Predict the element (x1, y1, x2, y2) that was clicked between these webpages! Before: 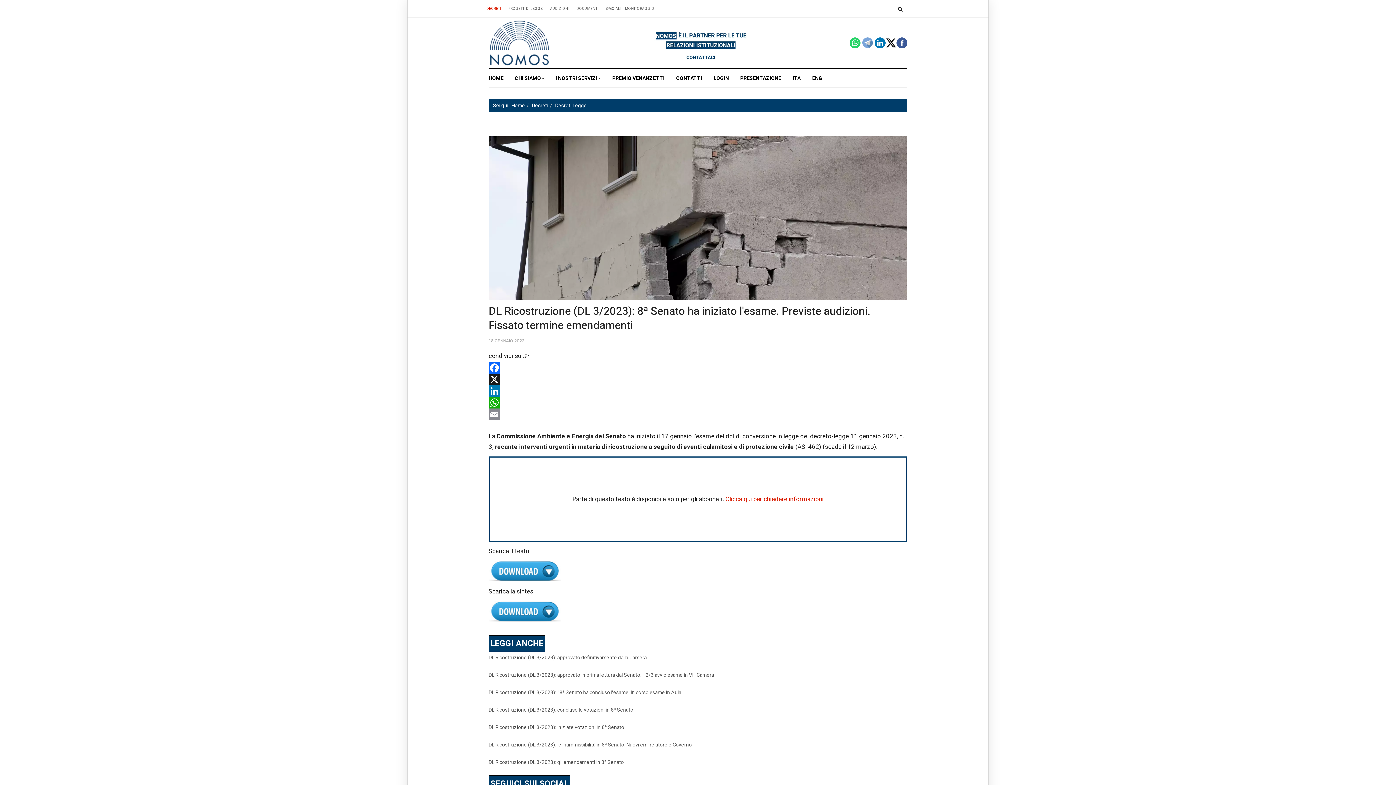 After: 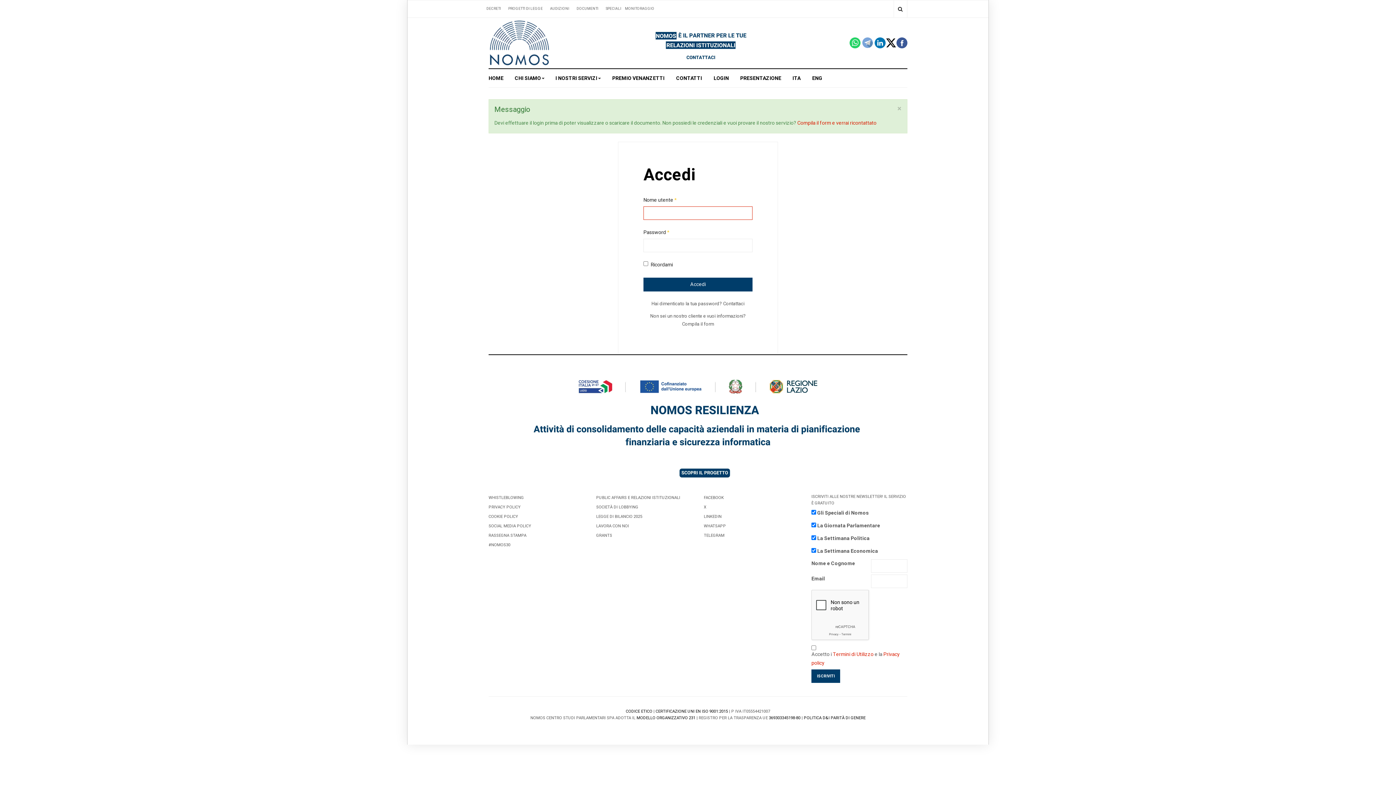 Action: bbox: (806, 69, 822, 87) label: ENG